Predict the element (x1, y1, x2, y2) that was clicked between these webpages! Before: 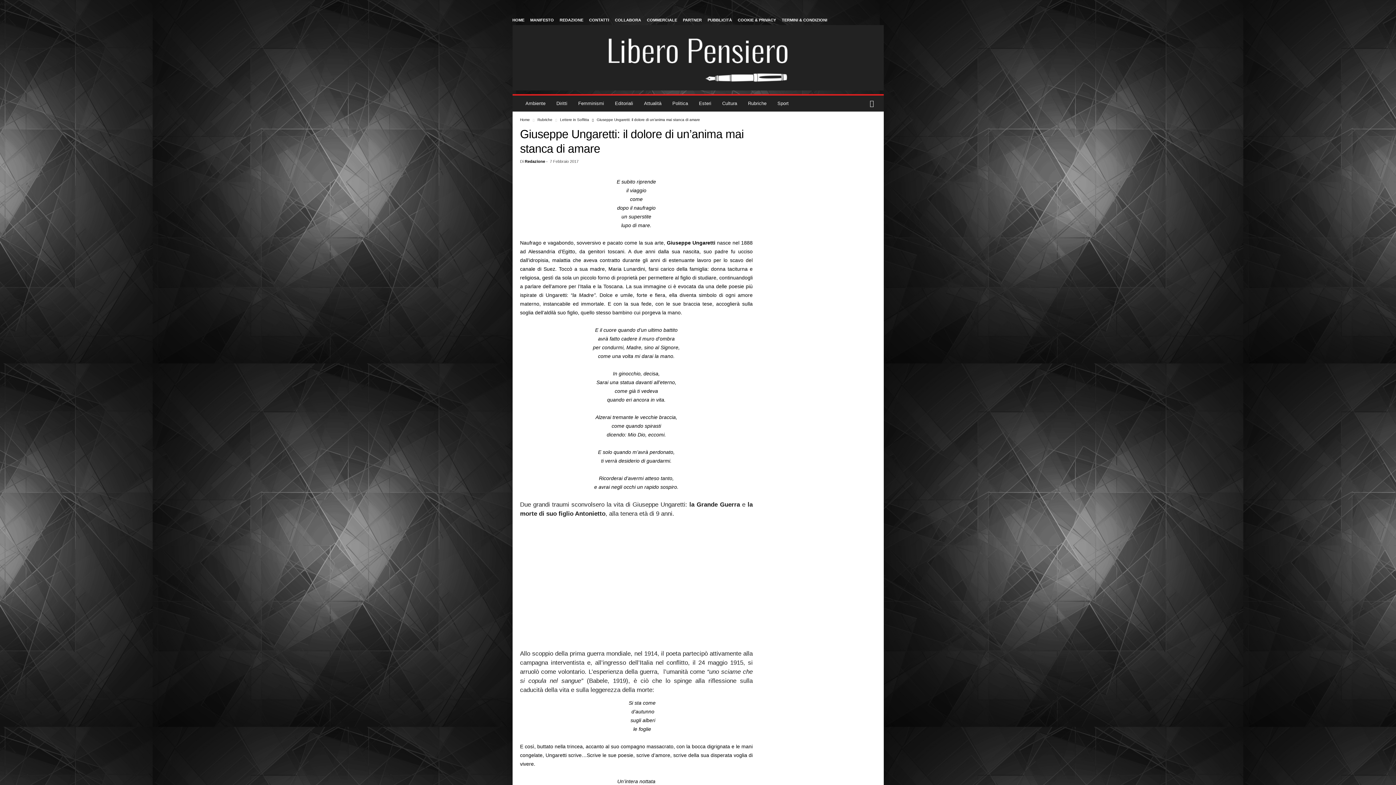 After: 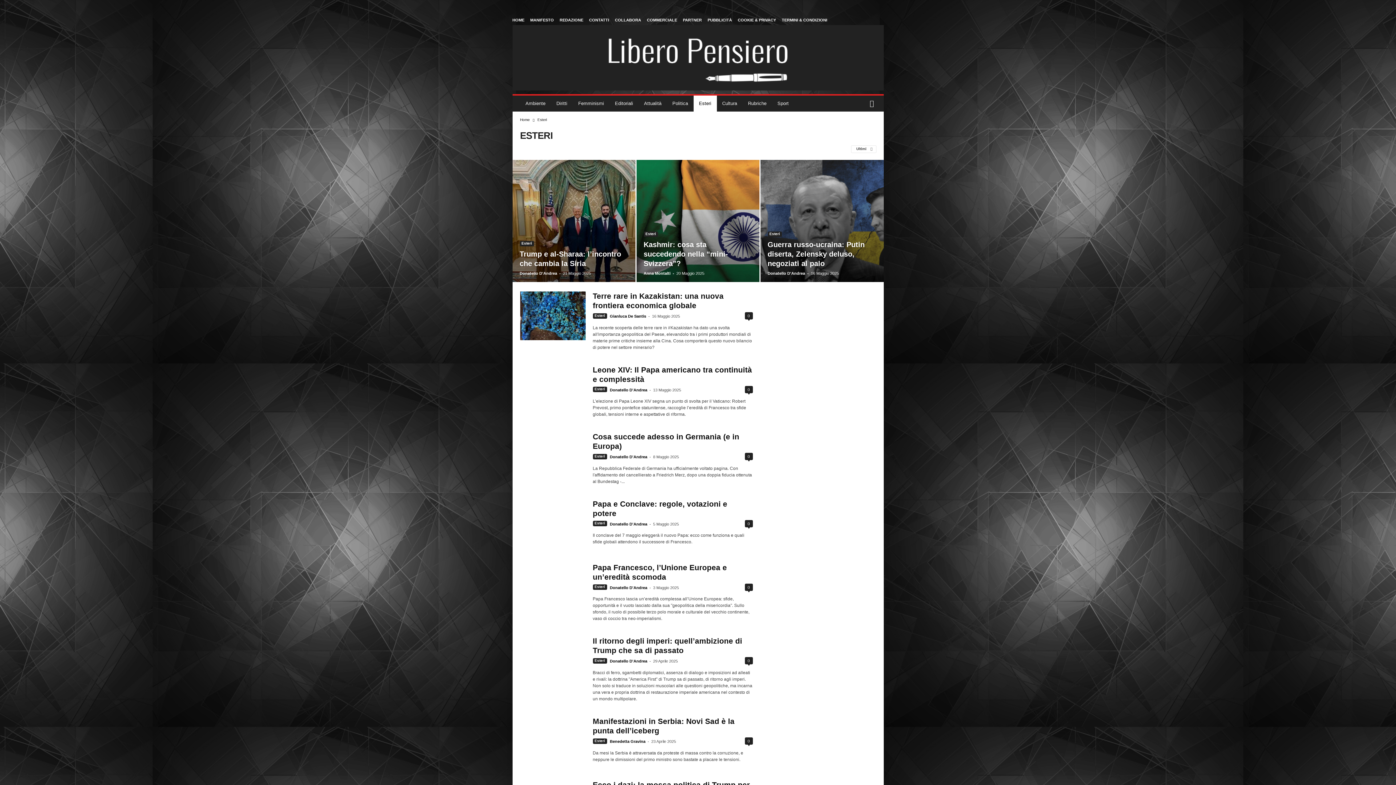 Action: bbox: (693, 95, 716, 111) label: Esteri